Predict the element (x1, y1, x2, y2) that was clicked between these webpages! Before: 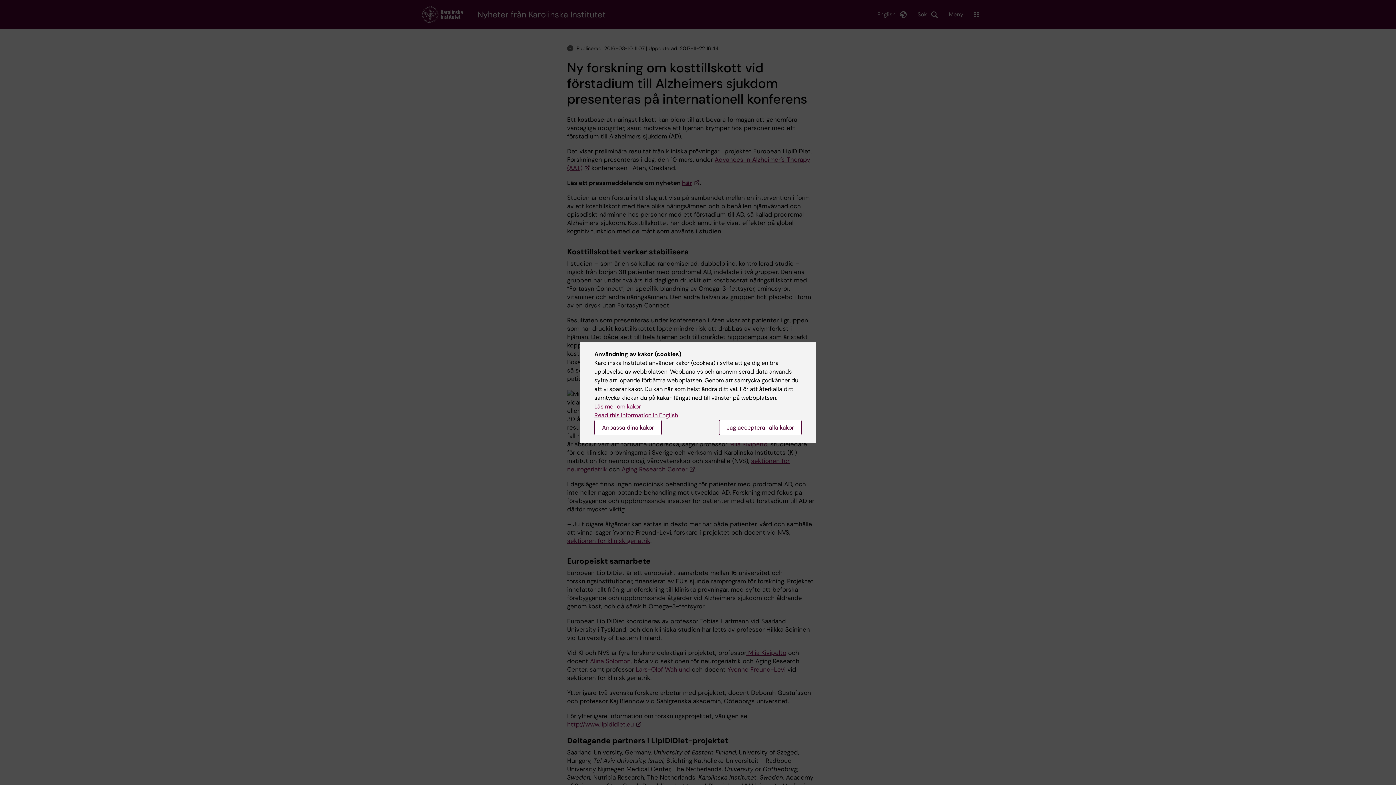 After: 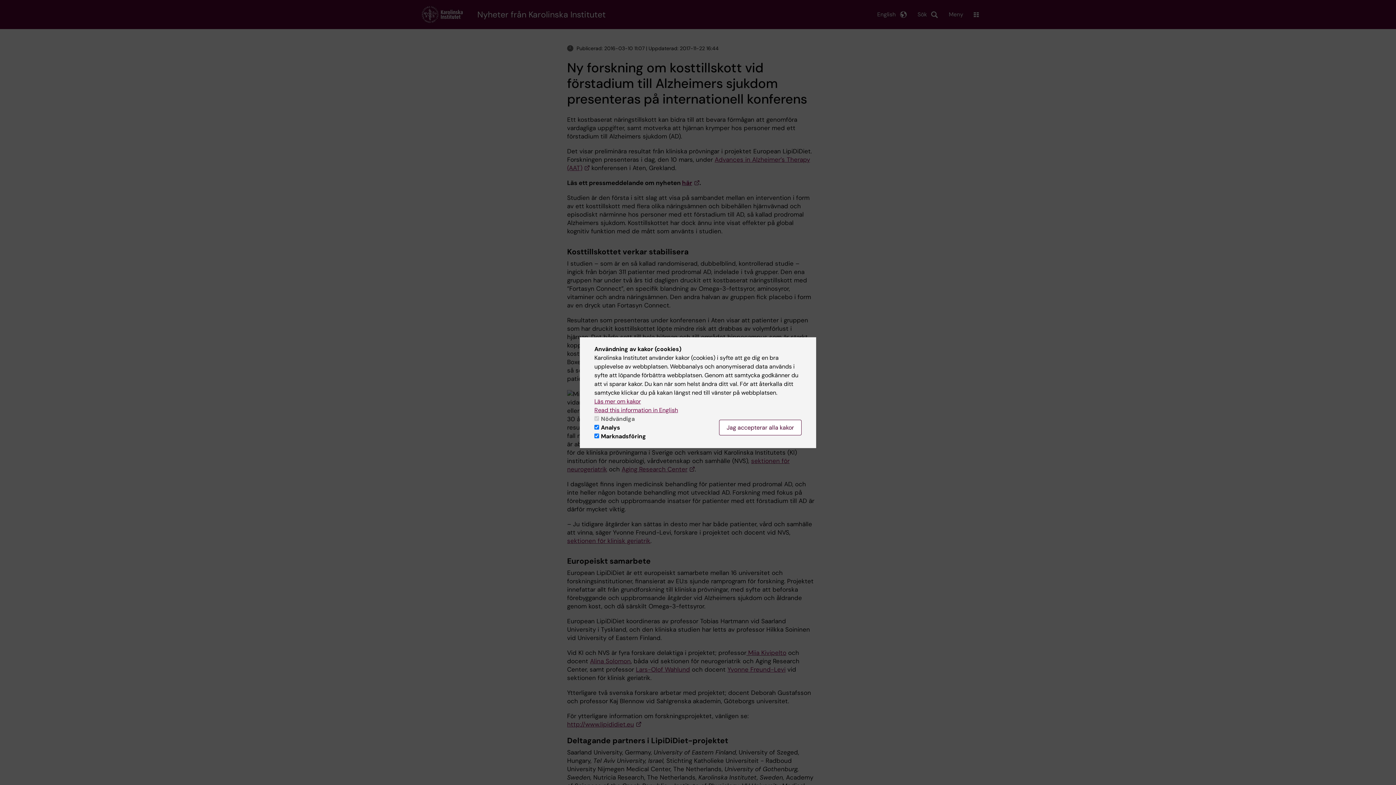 Action: bbox: (594, 420, 661, 435) label: Anpassa dina kakor